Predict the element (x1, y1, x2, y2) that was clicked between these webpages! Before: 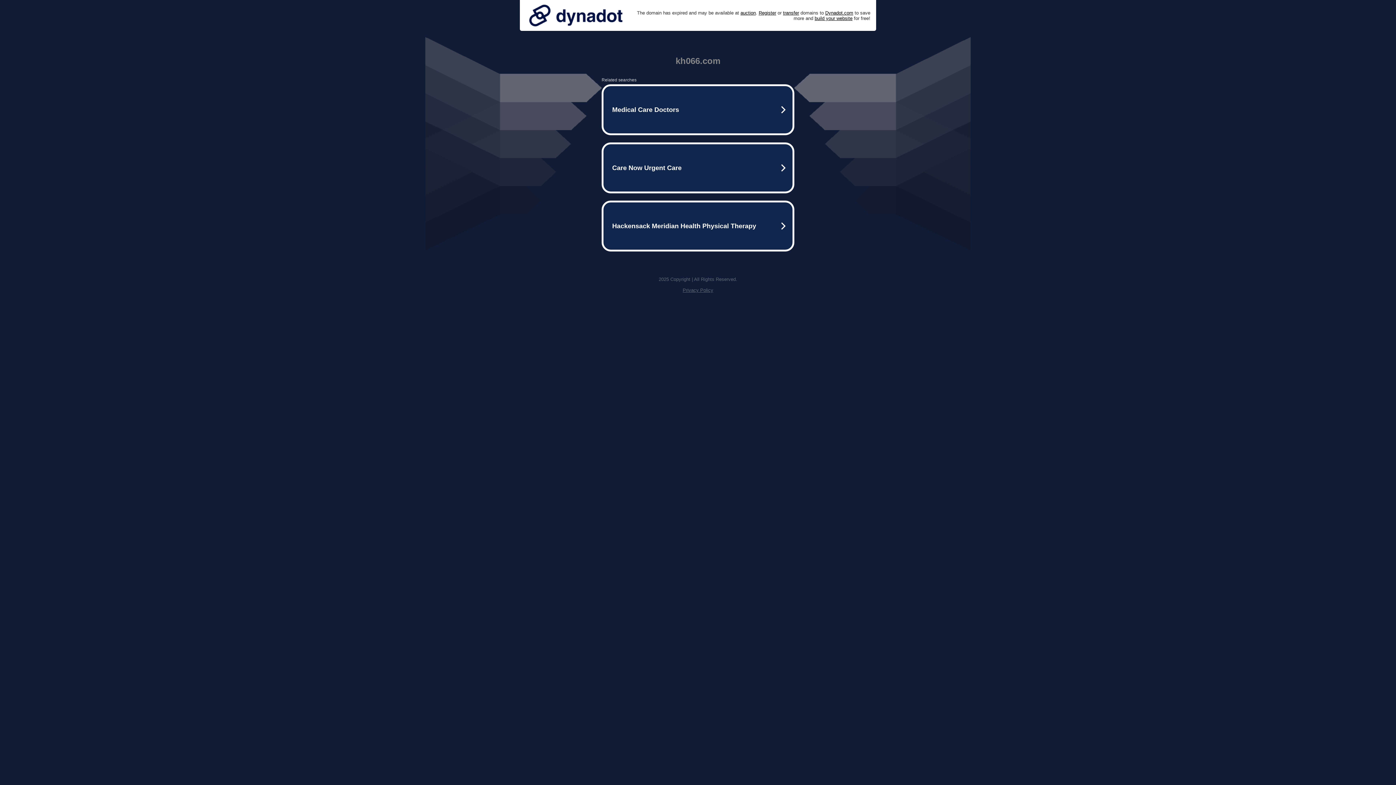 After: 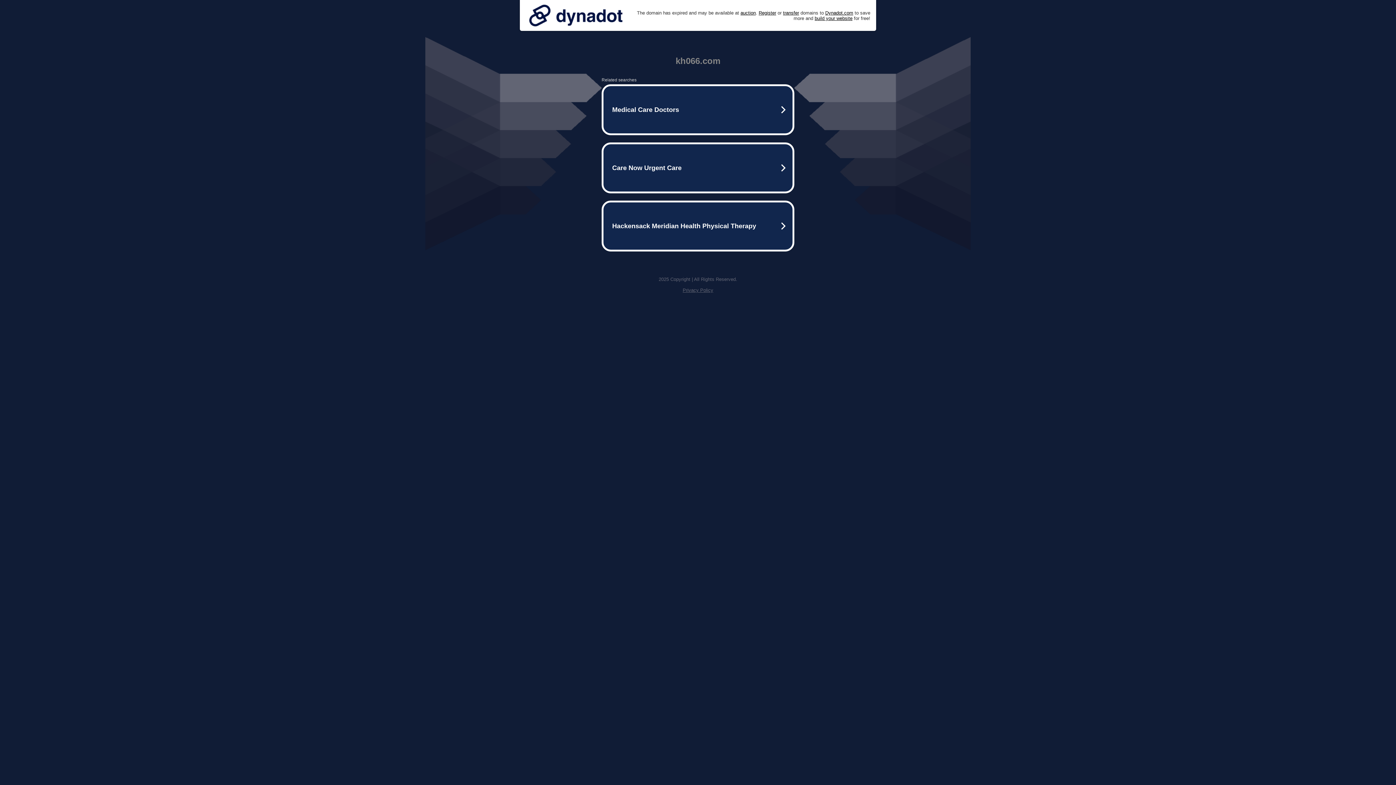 Action: bbox: (525, 0, 626, 30)